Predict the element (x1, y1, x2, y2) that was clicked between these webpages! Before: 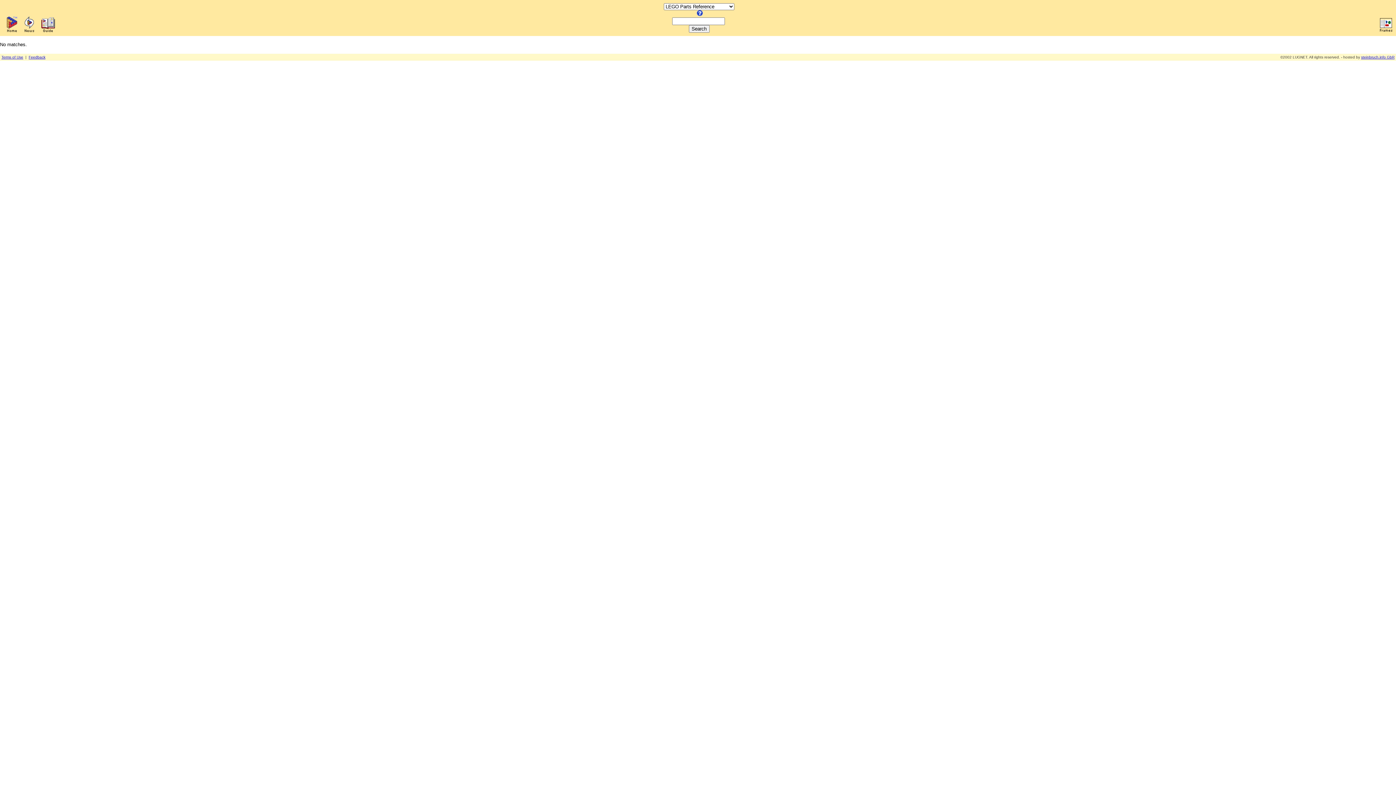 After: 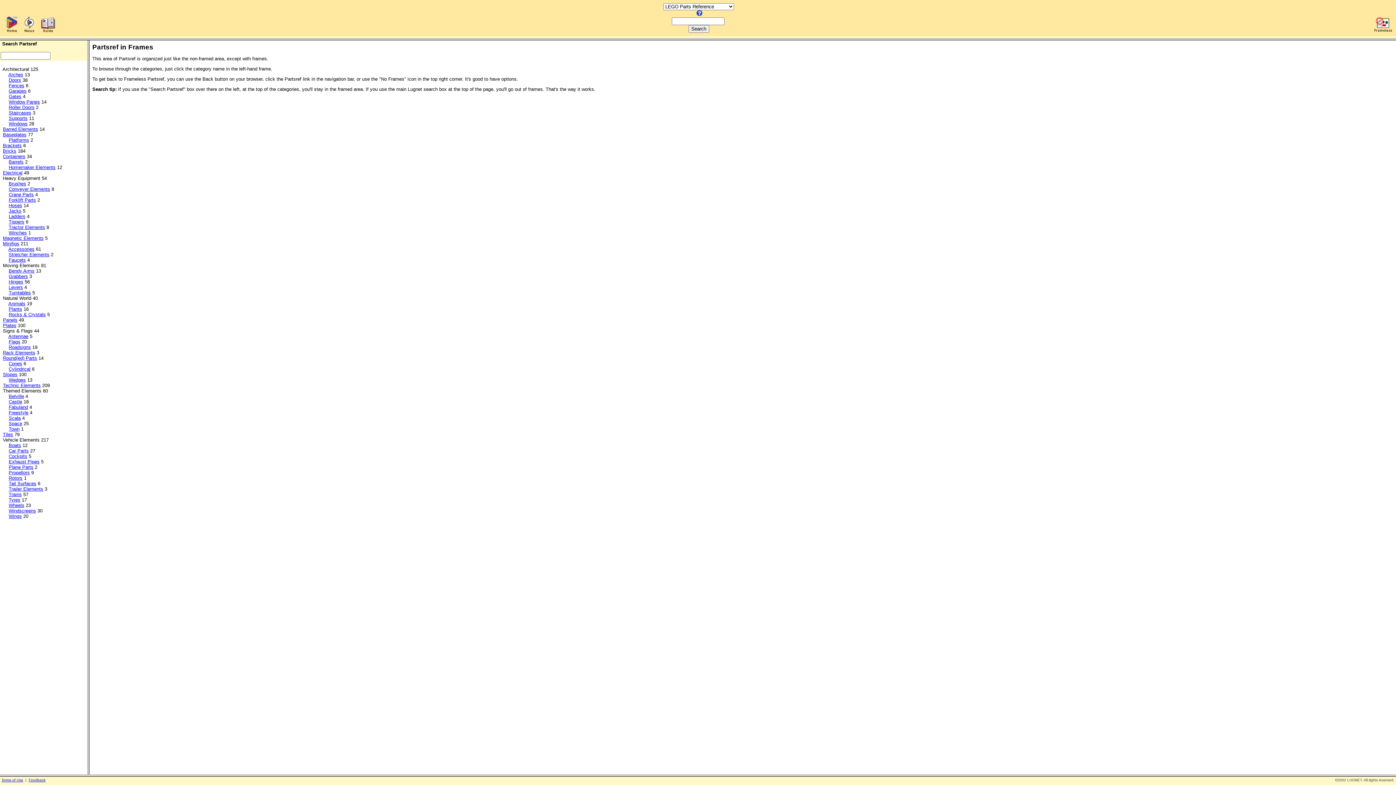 Action: bbox: (1379, 27, 1393, 33)